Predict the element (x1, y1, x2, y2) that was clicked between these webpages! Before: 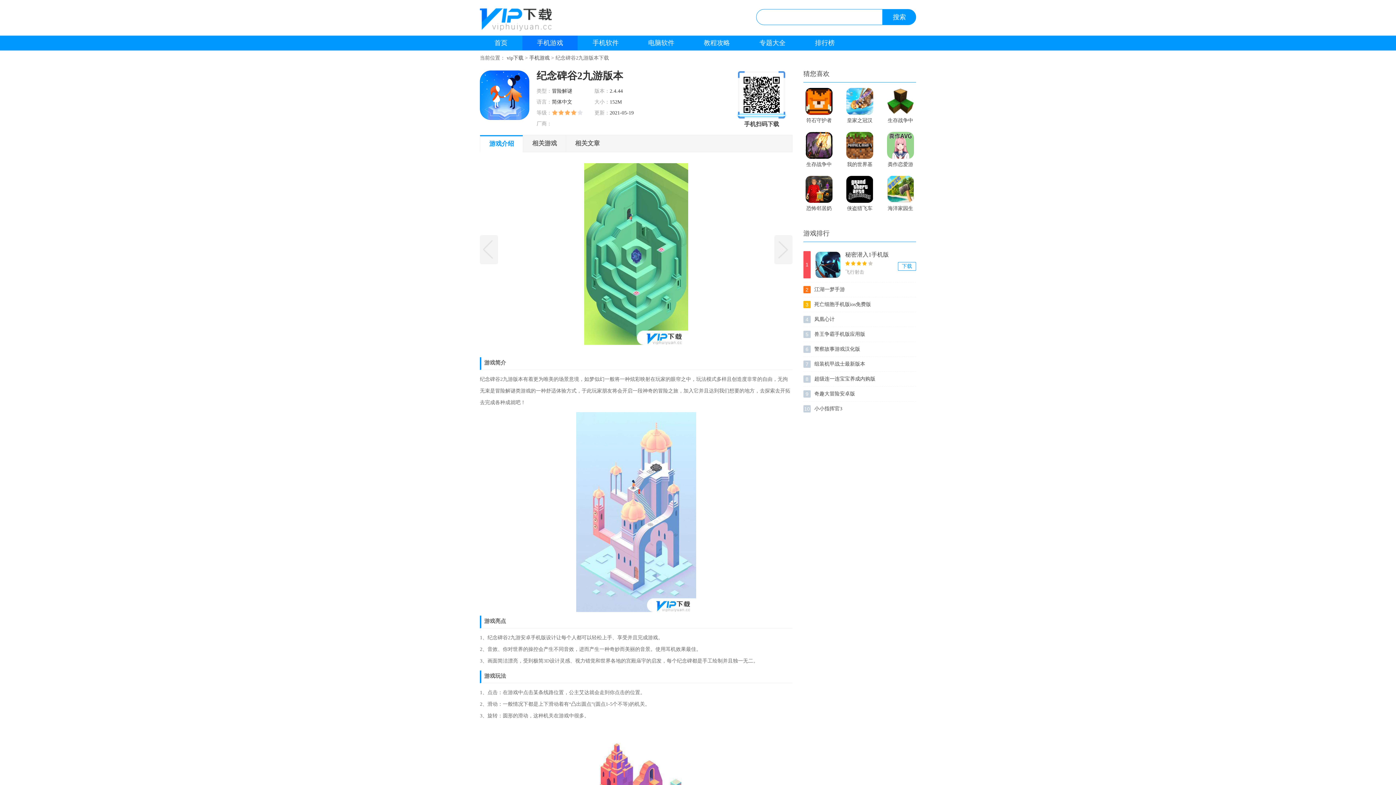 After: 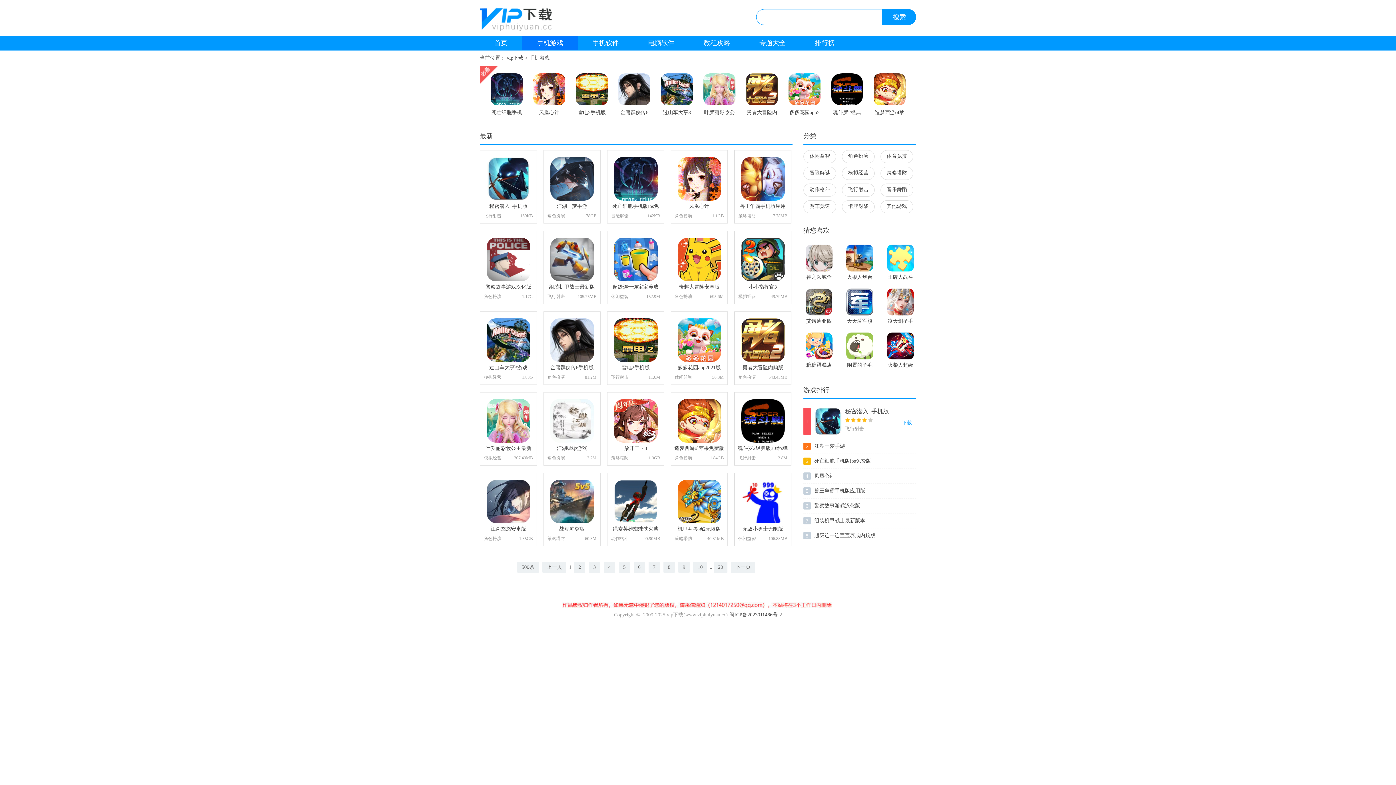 Action: bbox: (522, 35, 577, 50) label: 手机游戏